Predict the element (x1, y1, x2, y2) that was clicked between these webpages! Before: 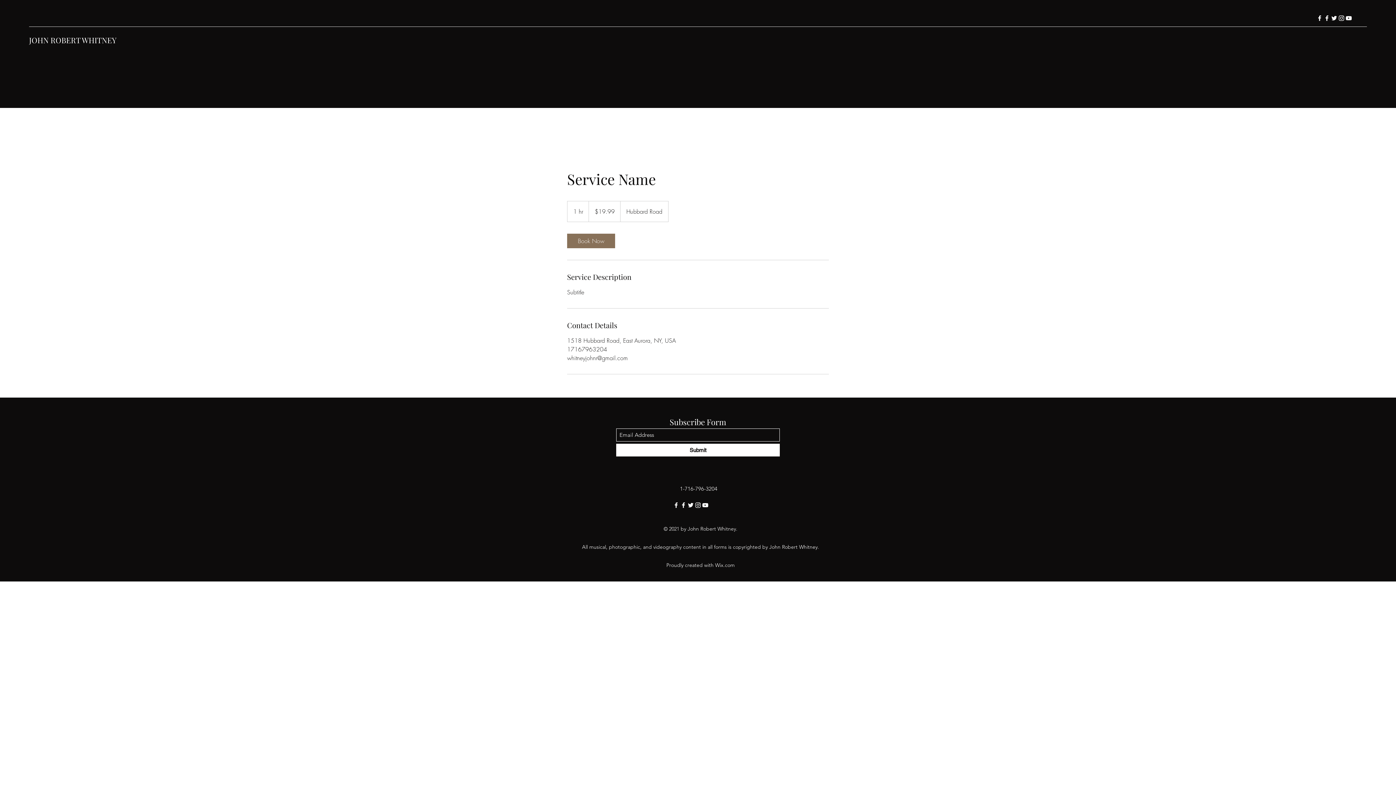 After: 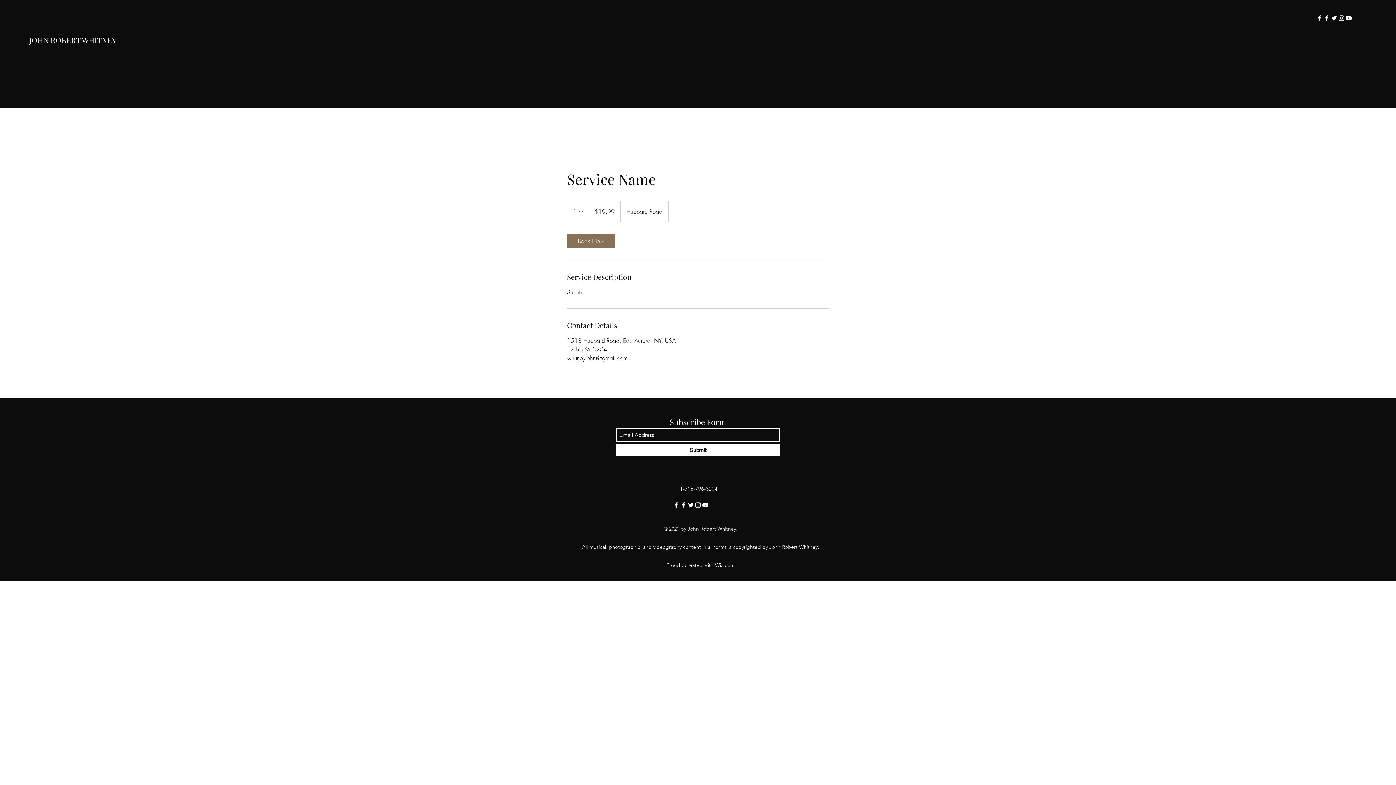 Action: label: Instagram bbox: (694, 501, 701, 509)